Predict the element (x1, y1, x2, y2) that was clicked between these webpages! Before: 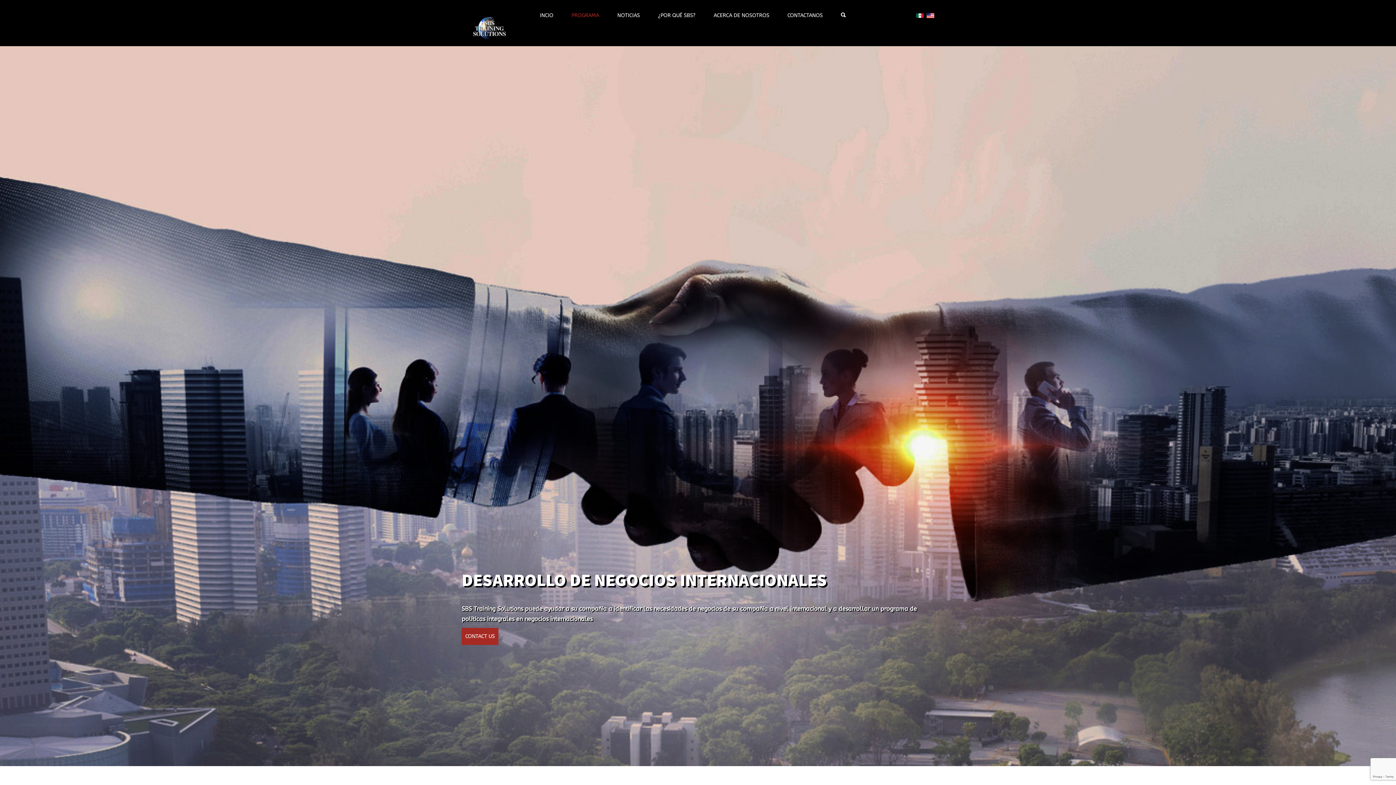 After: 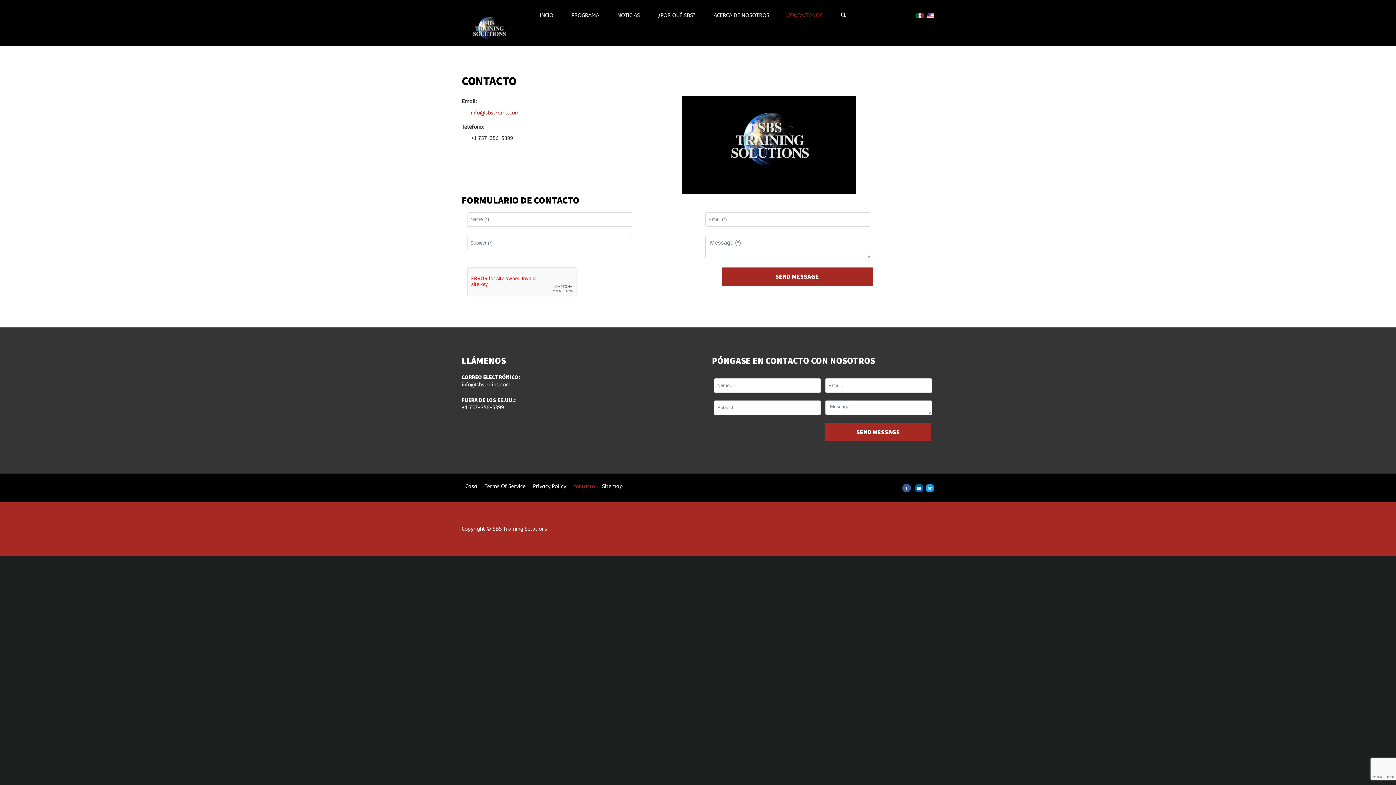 Action: label: CONTACTANOS bbox: (787, 10, 822, 20)